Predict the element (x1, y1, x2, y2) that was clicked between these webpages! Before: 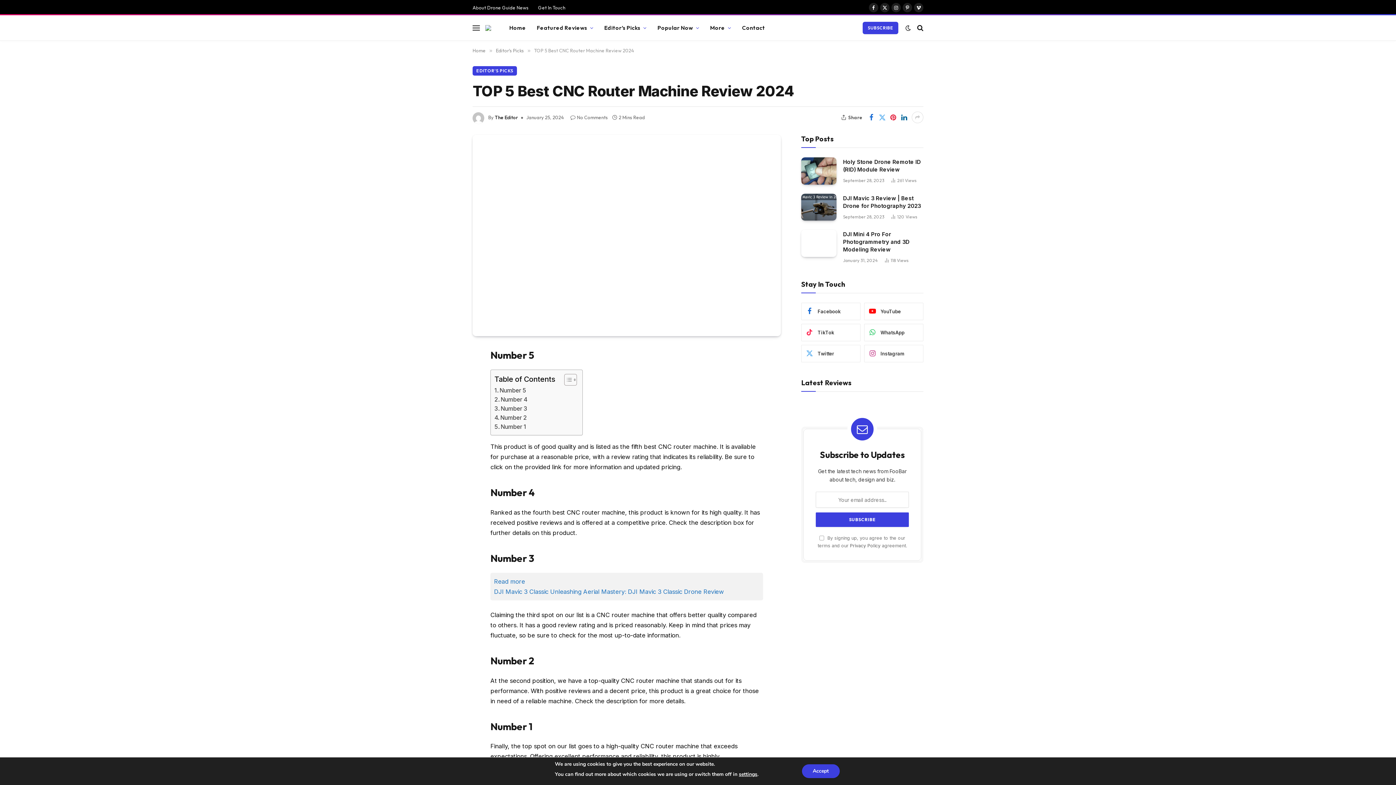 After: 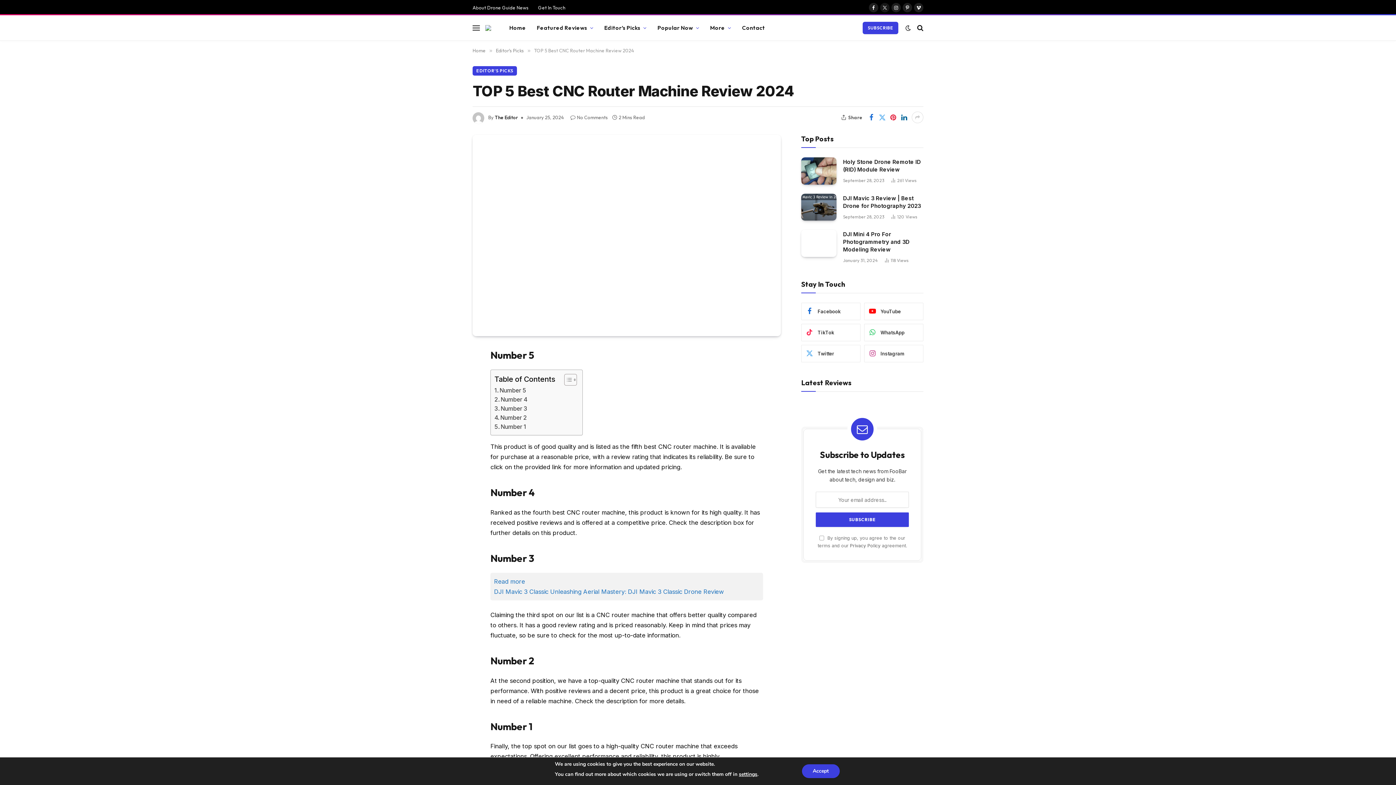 Action: label: X (Twitter) bbox: (880, 2, 889, 12)